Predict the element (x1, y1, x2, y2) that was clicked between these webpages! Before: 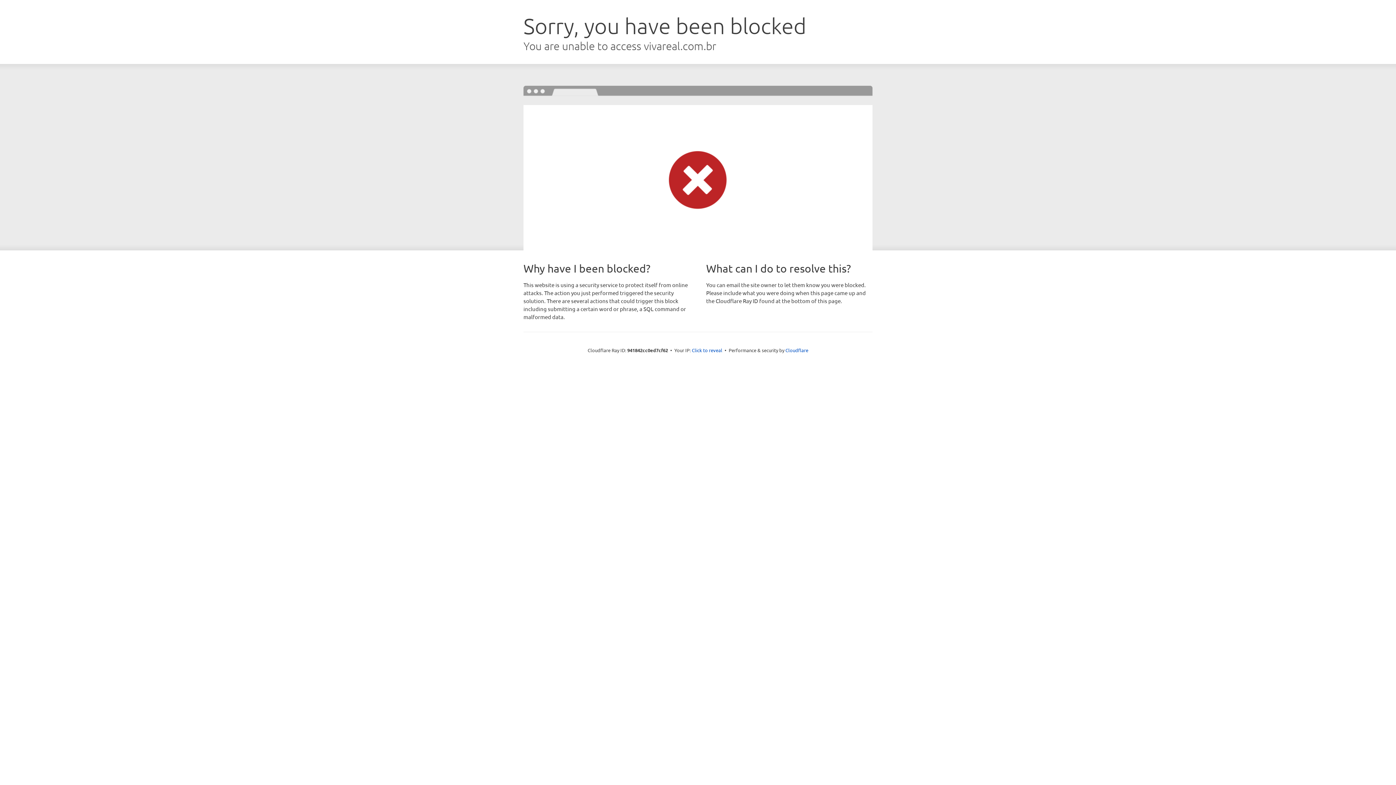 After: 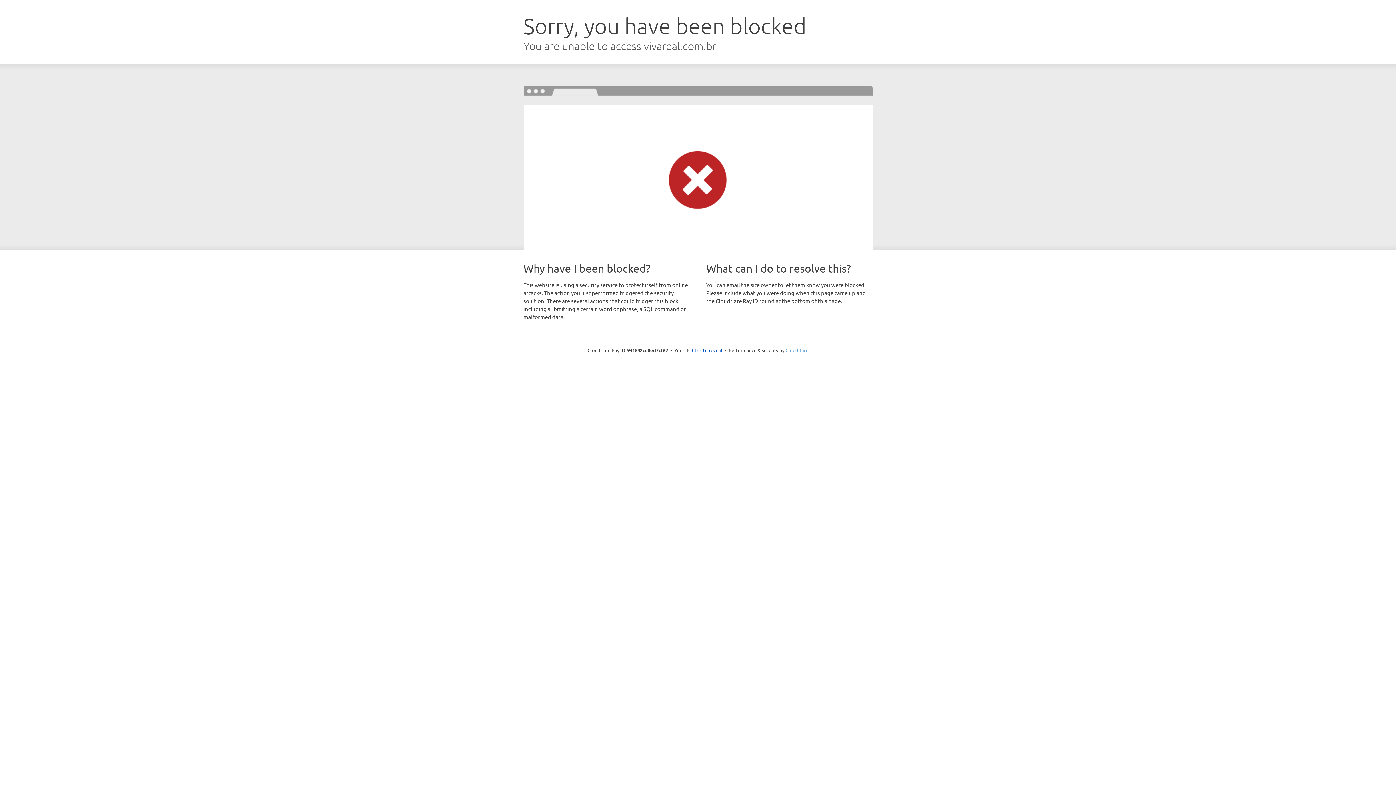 Action: bbox: (785, 347, 808, 353) label: Cloudflare